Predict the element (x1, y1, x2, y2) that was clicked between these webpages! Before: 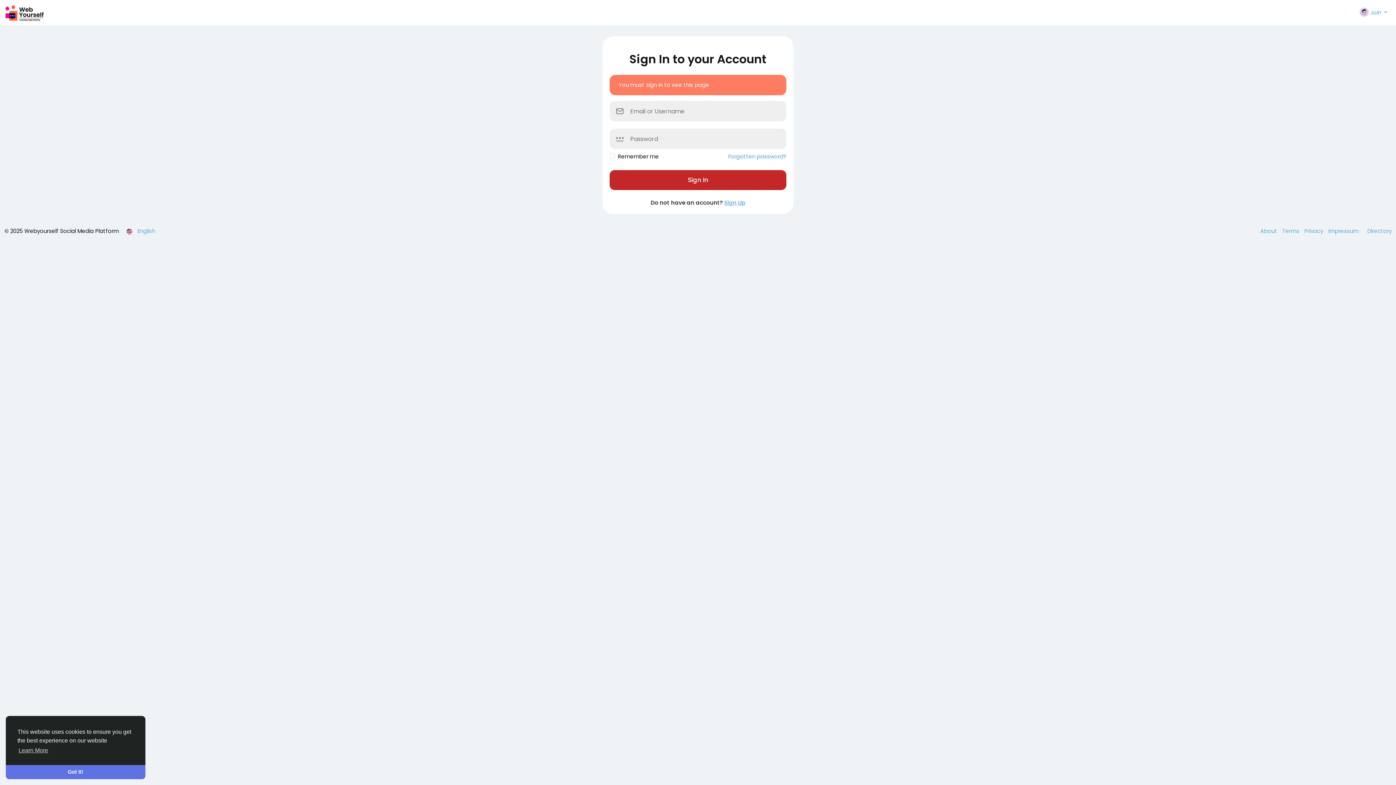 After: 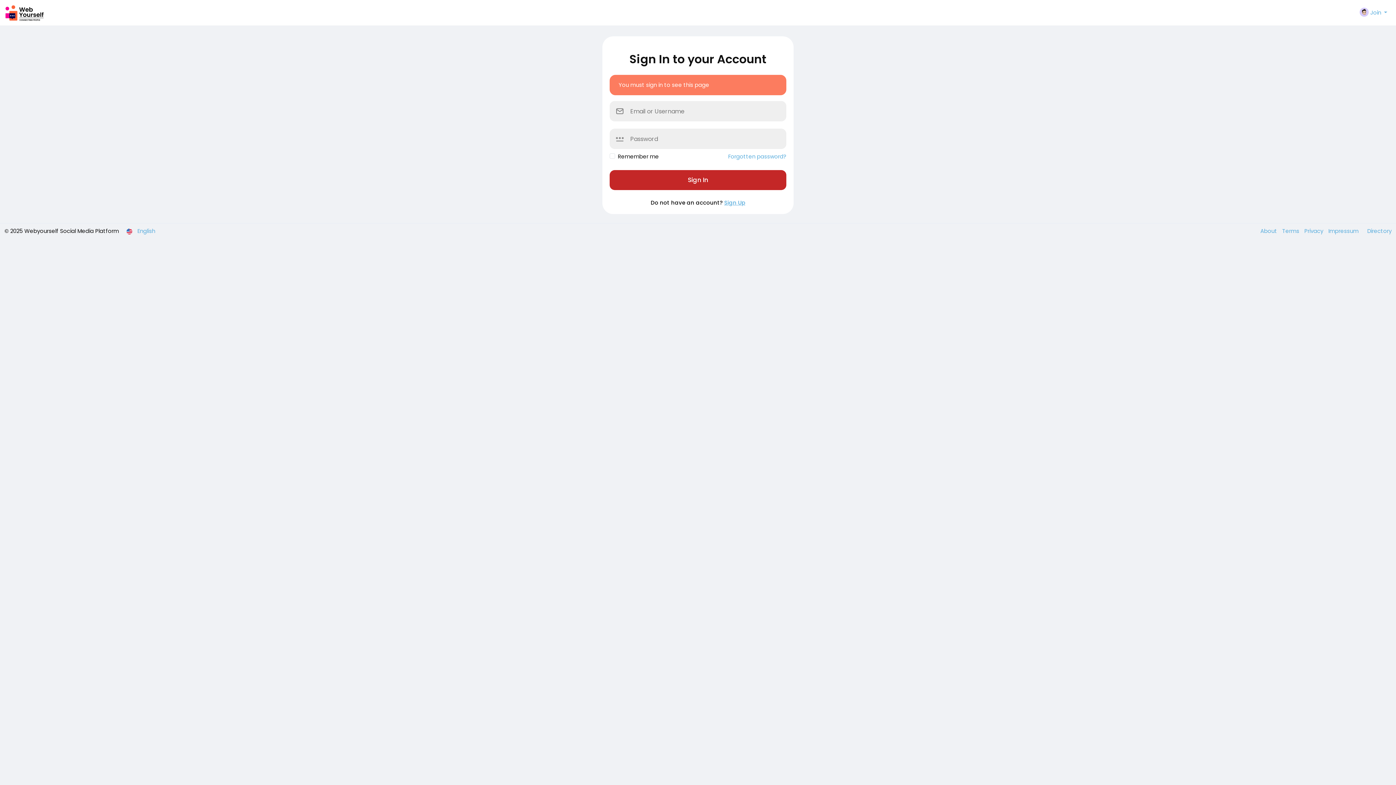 Action: label: dismiss cookie message bbox: (5, 765, 145, 779)